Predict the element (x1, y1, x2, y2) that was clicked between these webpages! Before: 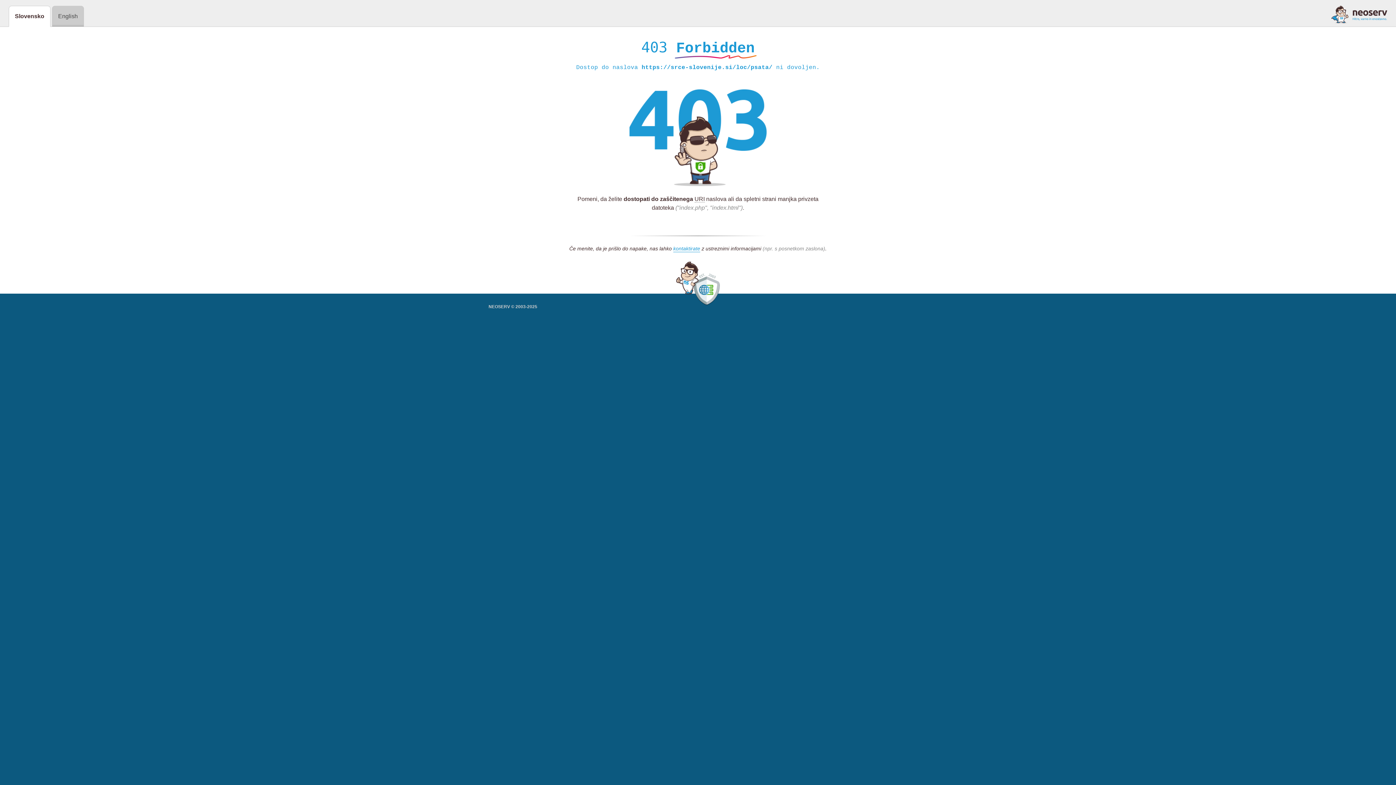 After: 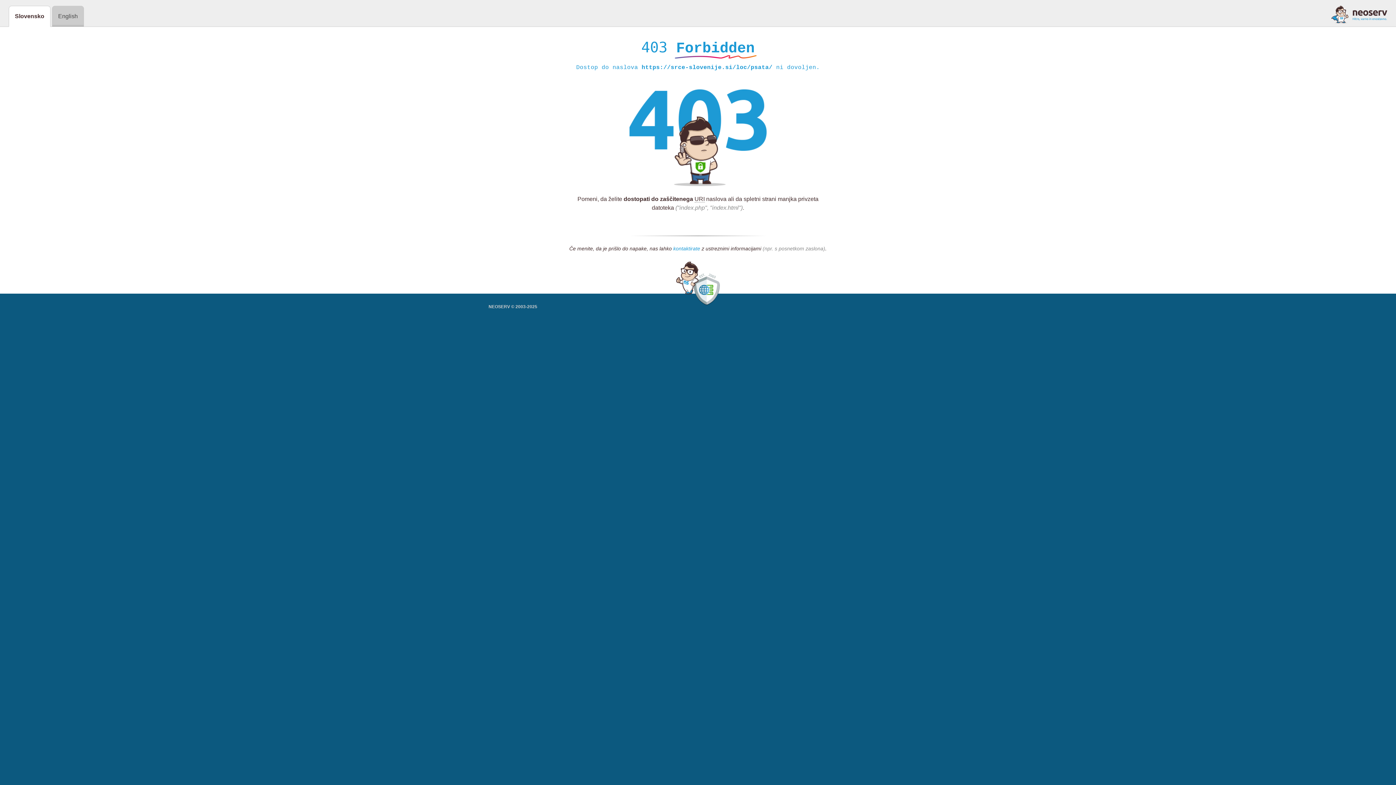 Action: bbox: (673, 245, 700, 252) label: kontaktirate